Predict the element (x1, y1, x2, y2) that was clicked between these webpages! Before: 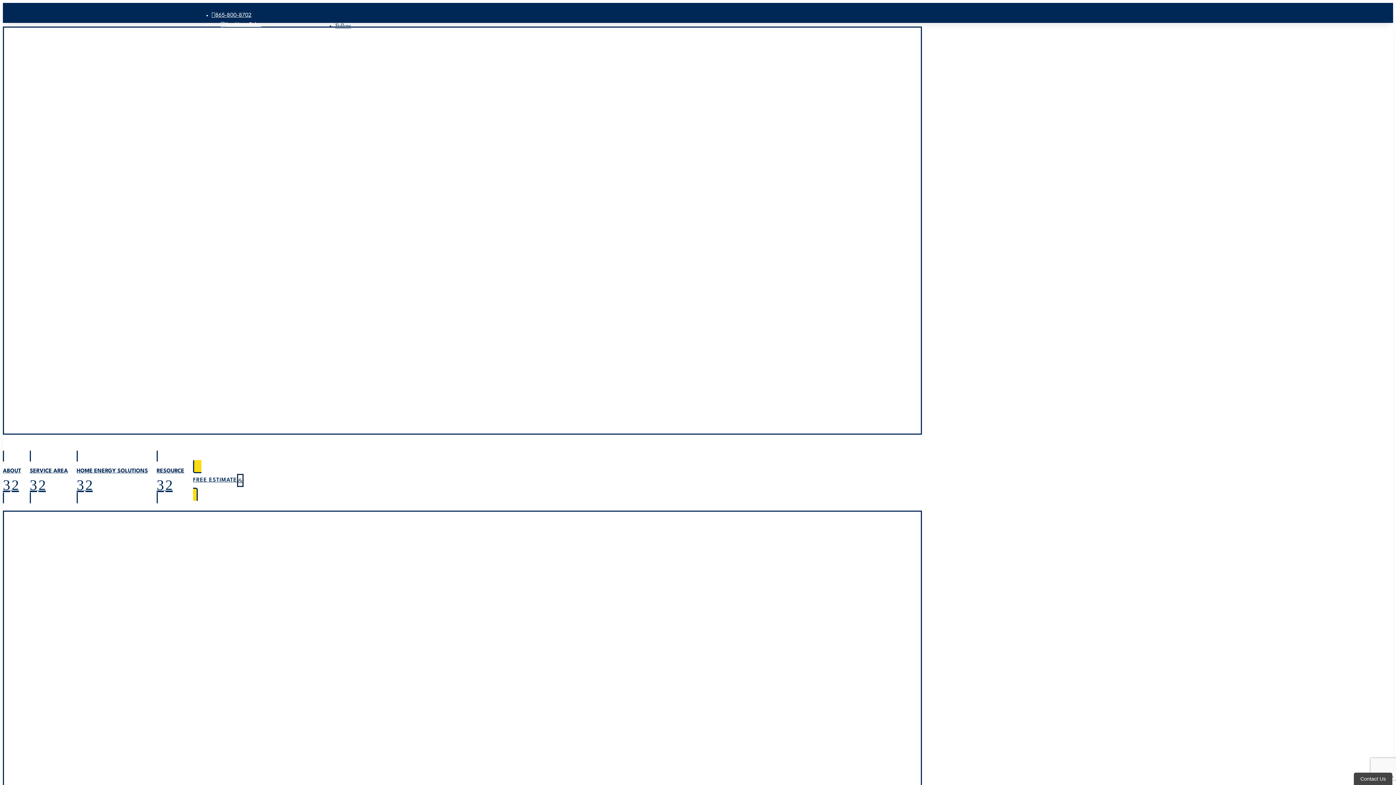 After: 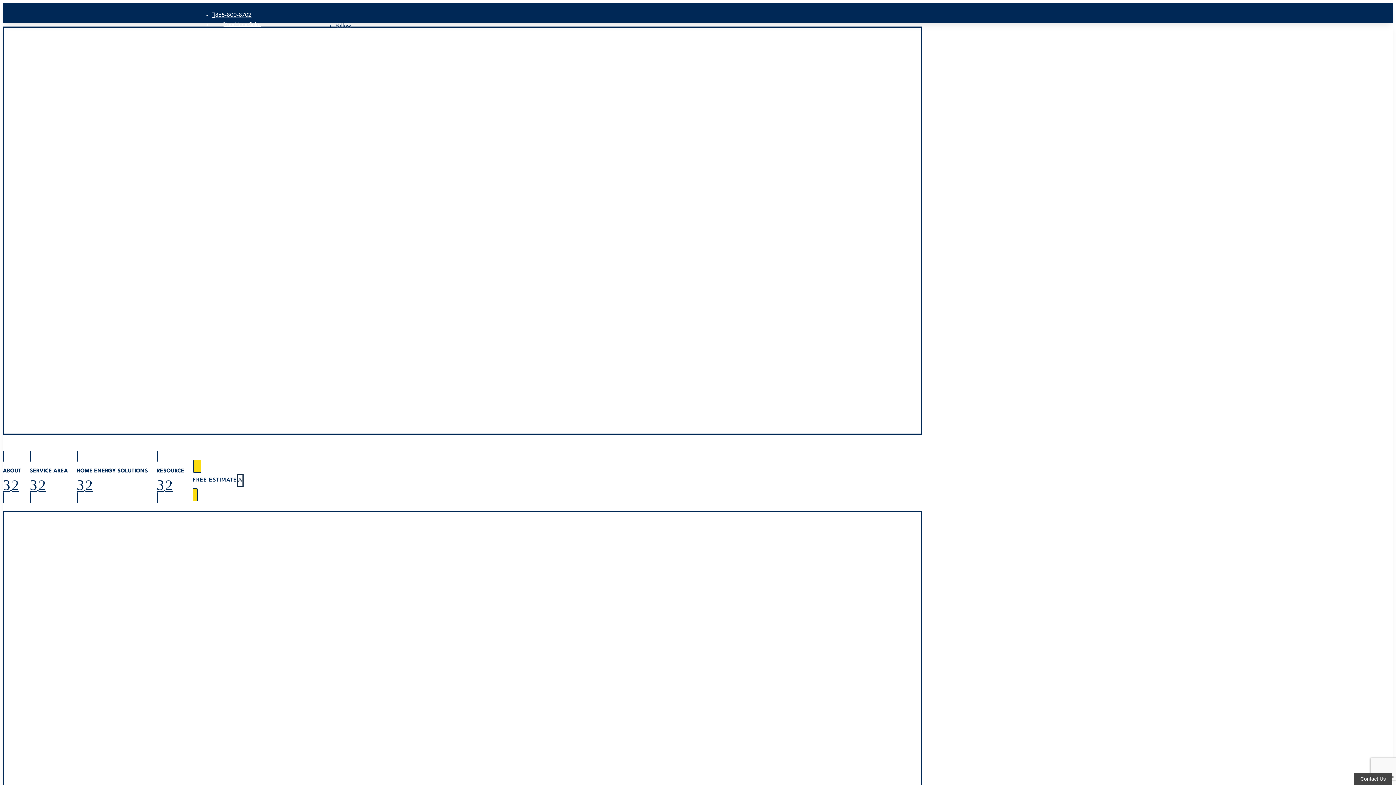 Action: label: 865-800-8702 bbox: (211, 12, 251, 18)